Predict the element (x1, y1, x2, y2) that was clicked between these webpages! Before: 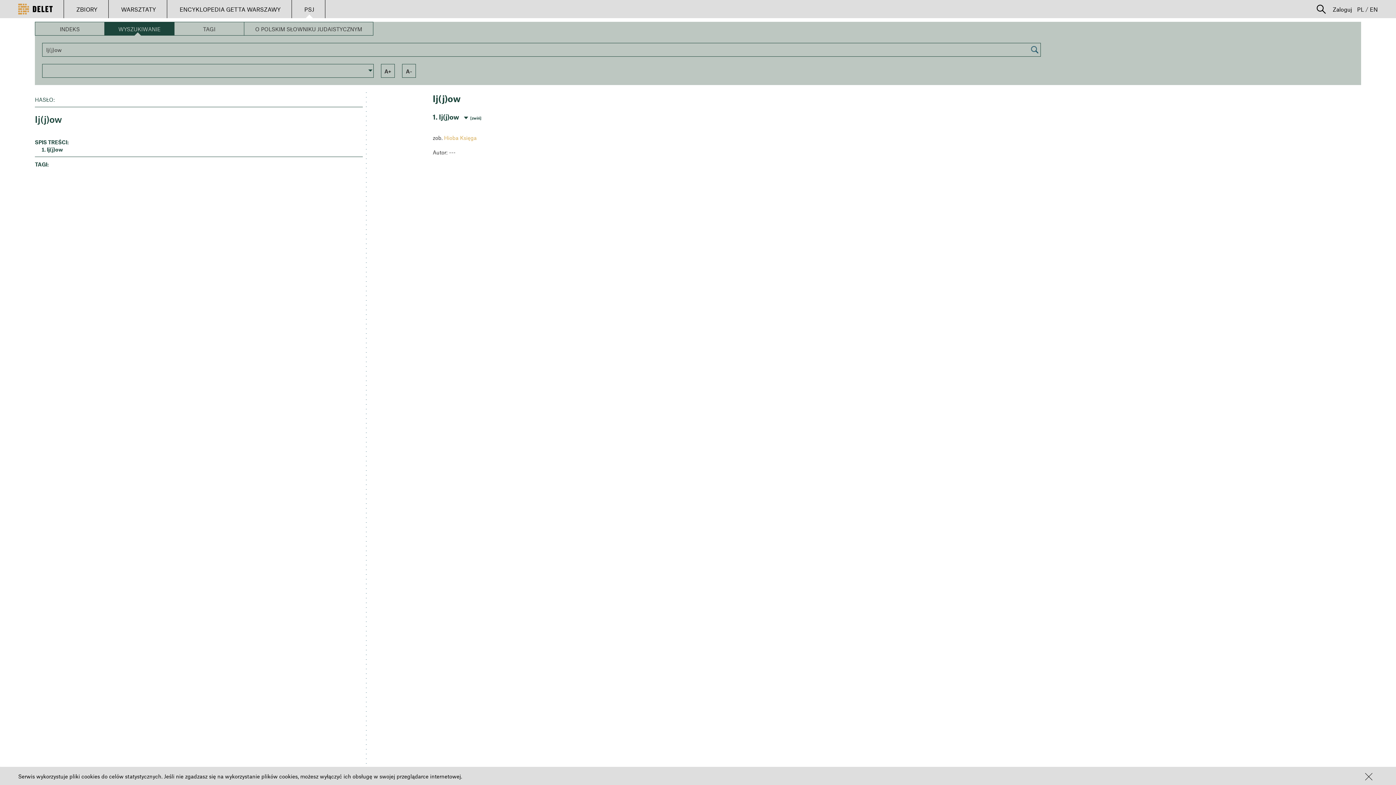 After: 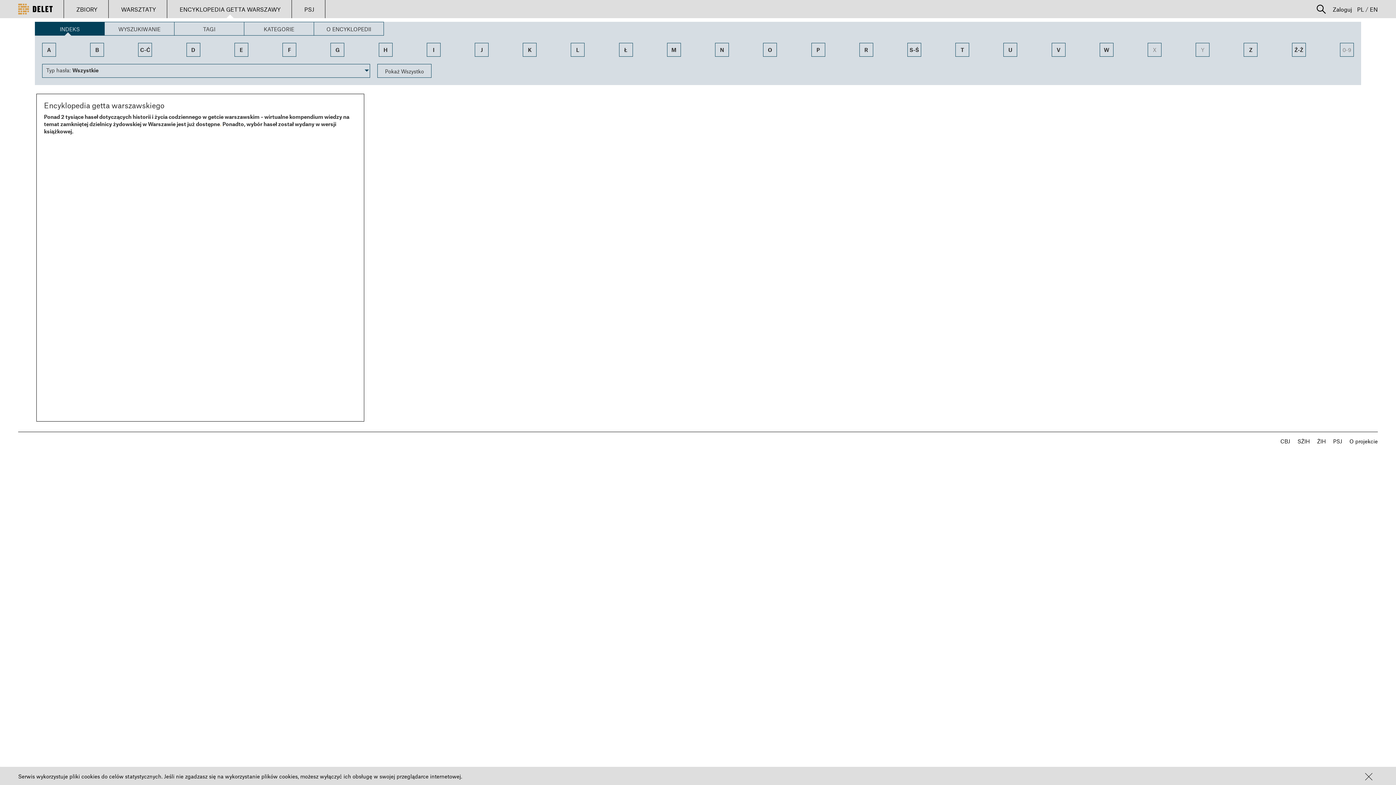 Action: bbox: (168, 0, 291, 18) label: ENCYKLOPEDIA GETTA WARSZAWY